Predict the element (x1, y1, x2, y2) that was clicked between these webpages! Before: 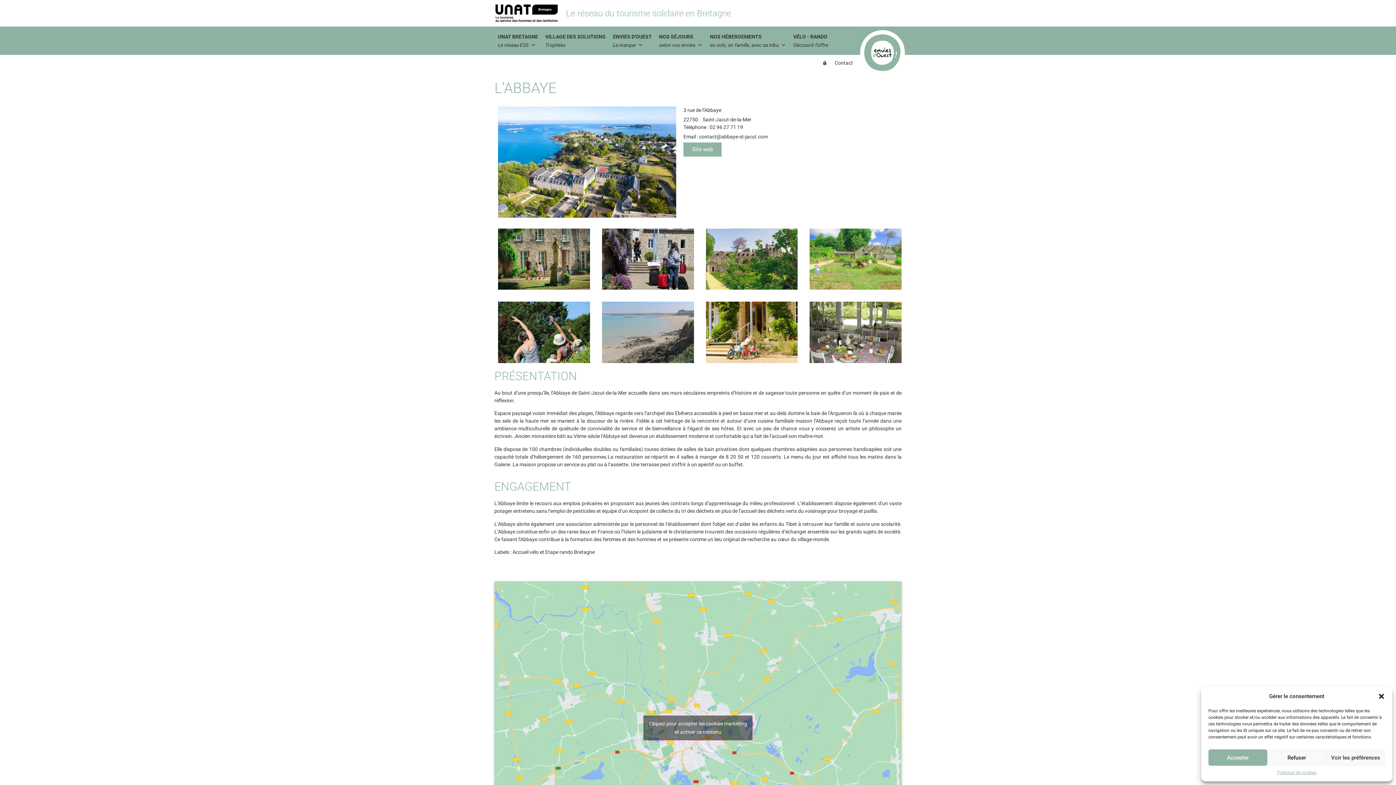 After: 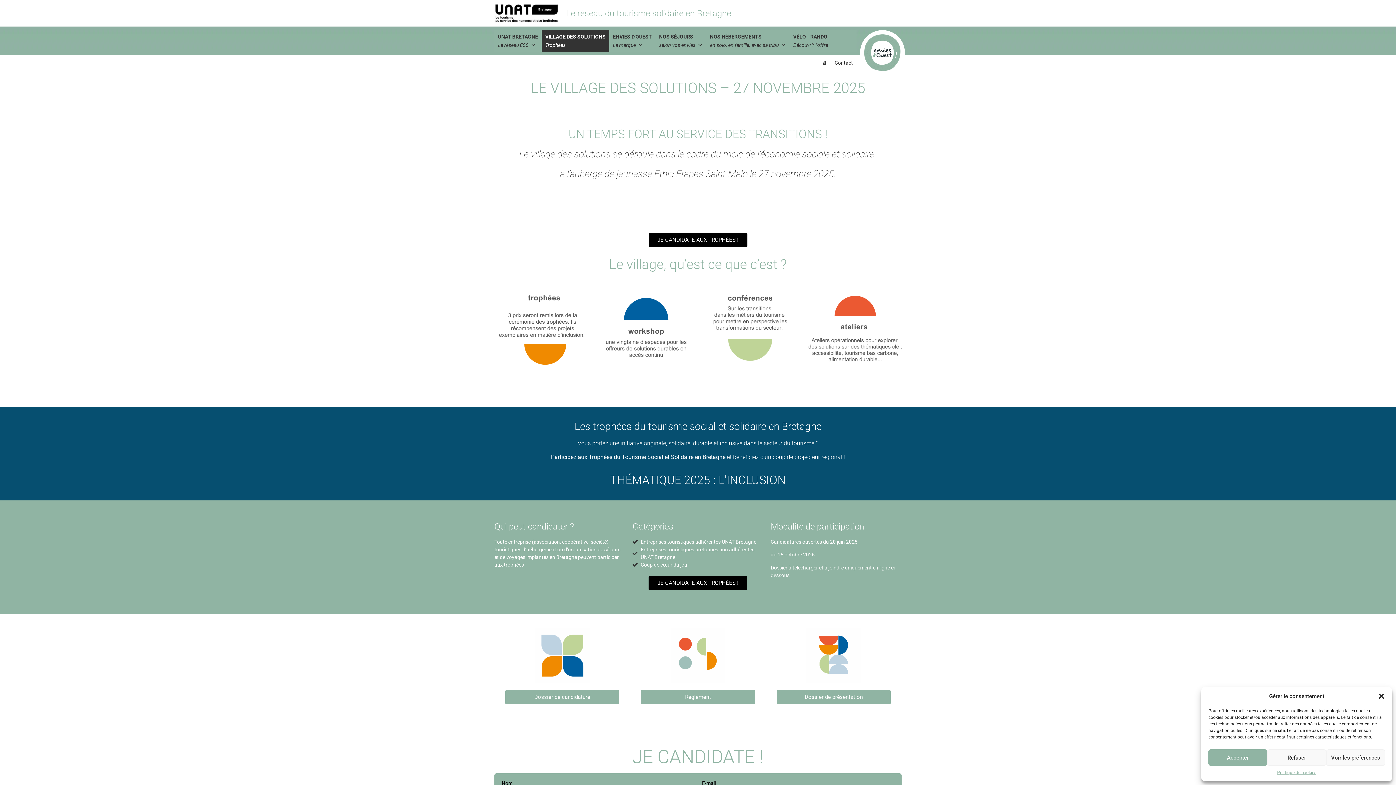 Action: label: VILLAGE DES SOLUTIONS
Trophées bbox: (541, 30, 609, 52)